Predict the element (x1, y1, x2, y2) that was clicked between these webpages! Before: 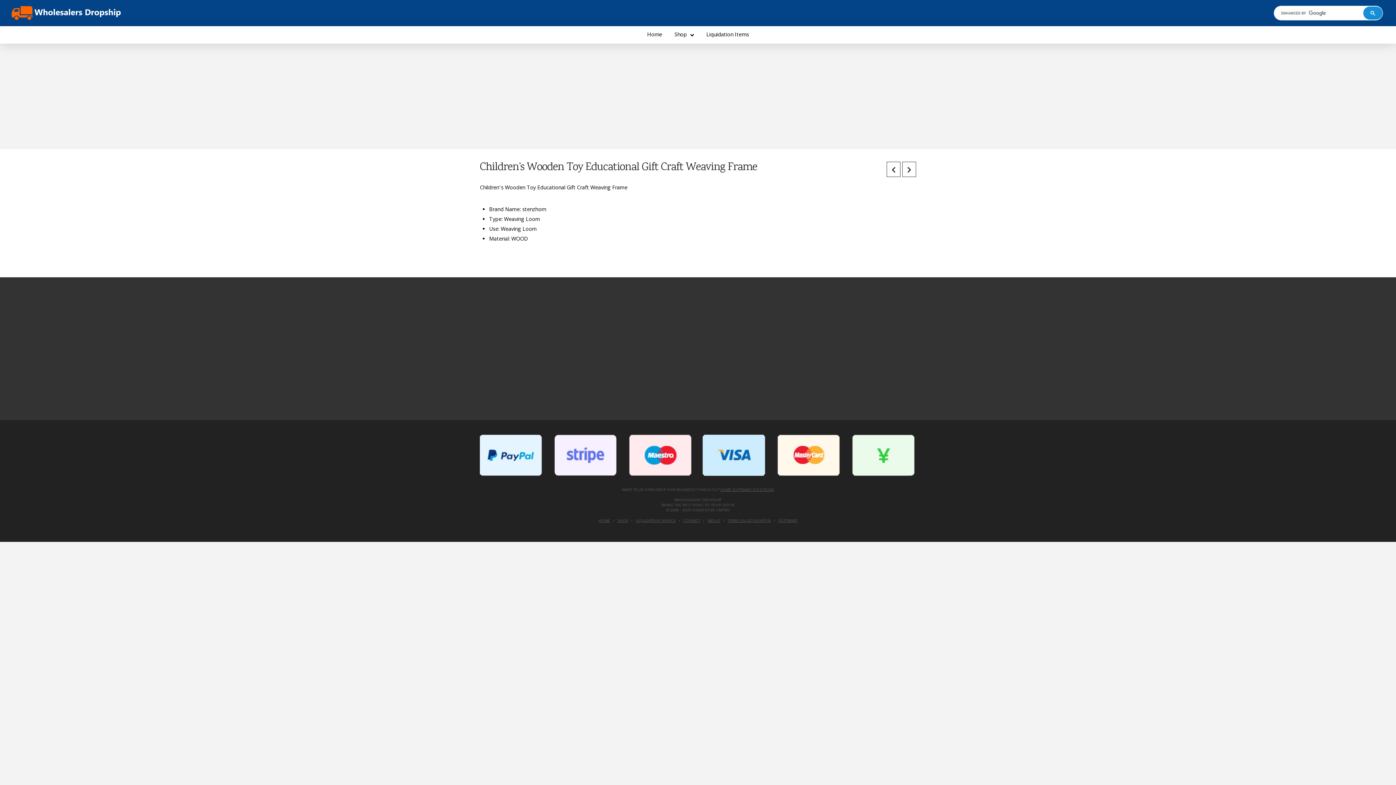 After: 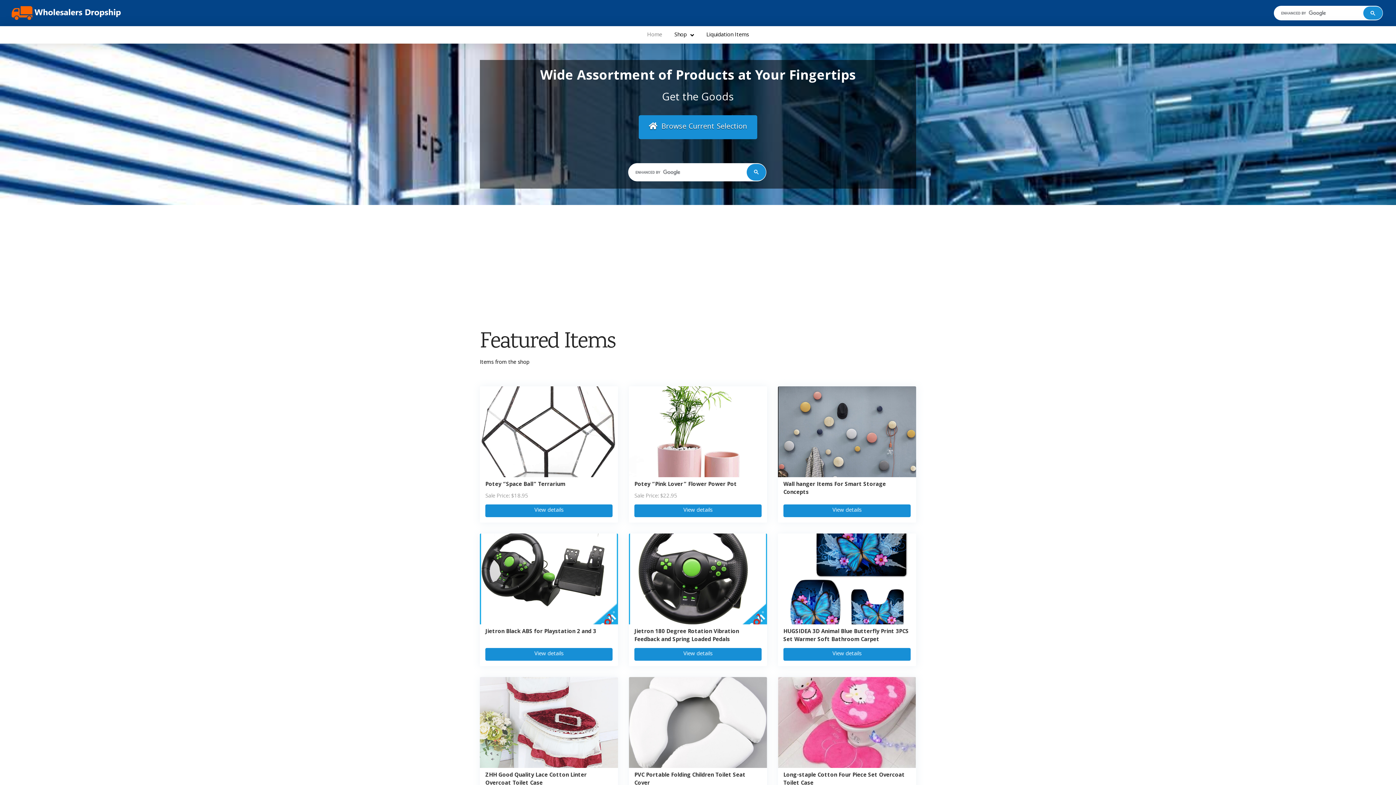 Action: label: Home bbox: (641, 26, 668, 43)